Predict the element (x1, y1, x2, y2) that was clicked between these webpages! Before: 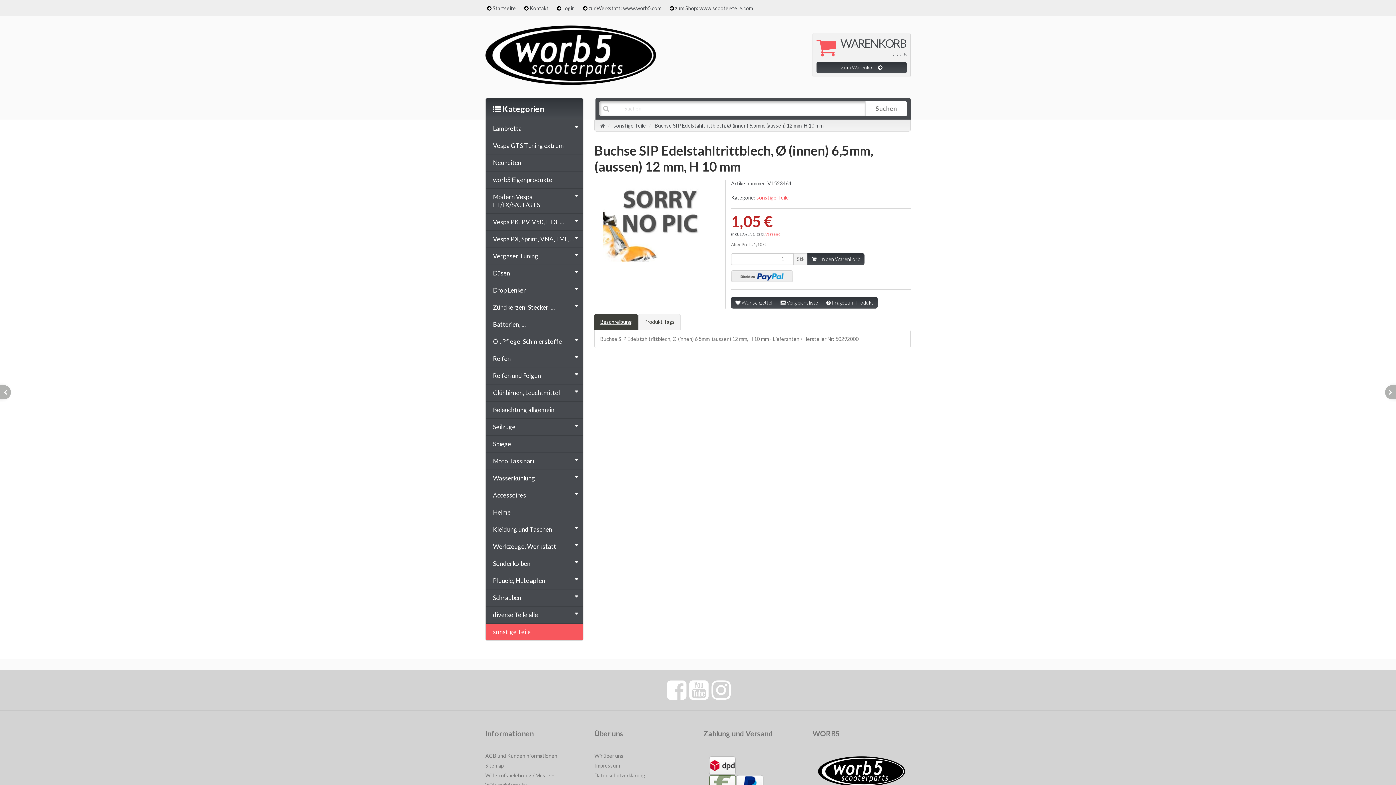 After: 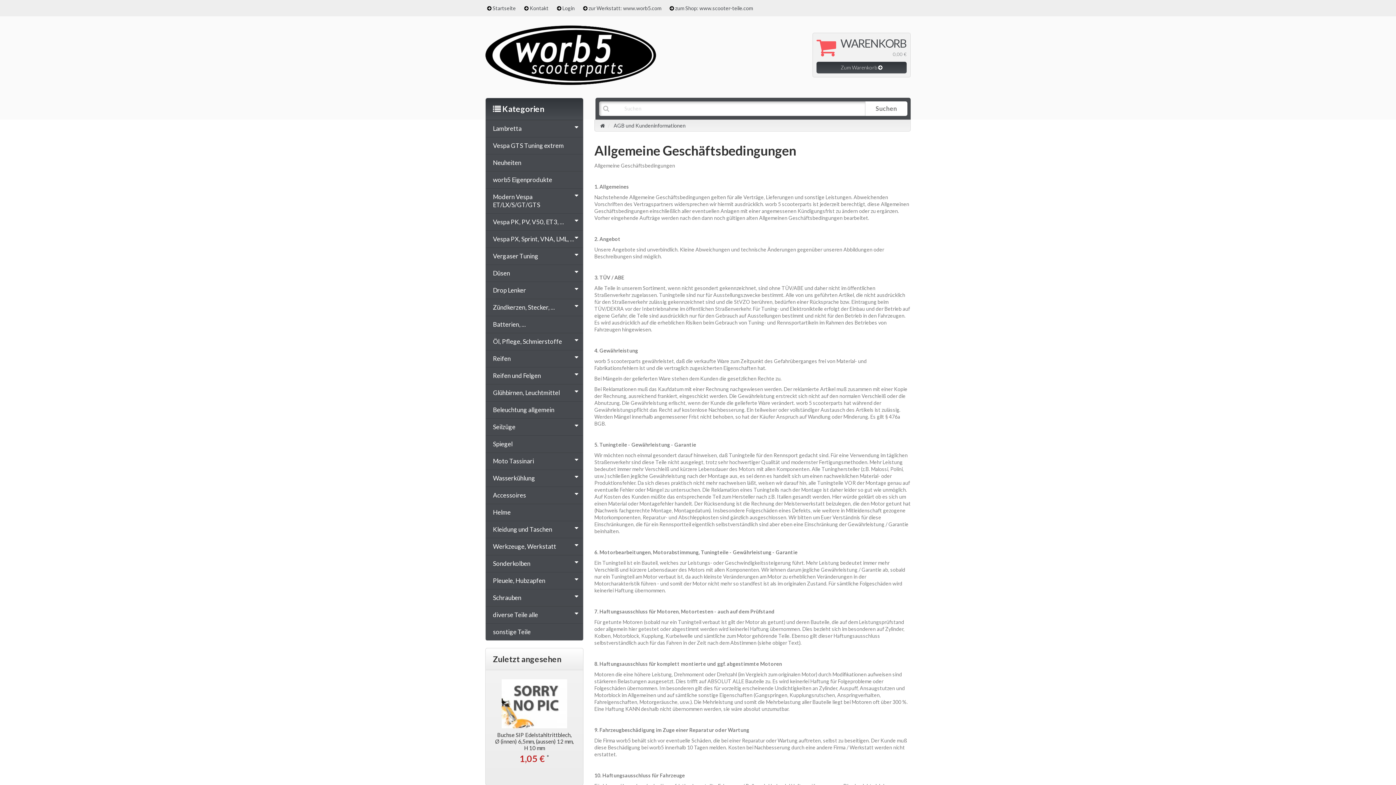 Action: label: AGB und Kundeninformationen bbox: (485, 751, 583, 760)